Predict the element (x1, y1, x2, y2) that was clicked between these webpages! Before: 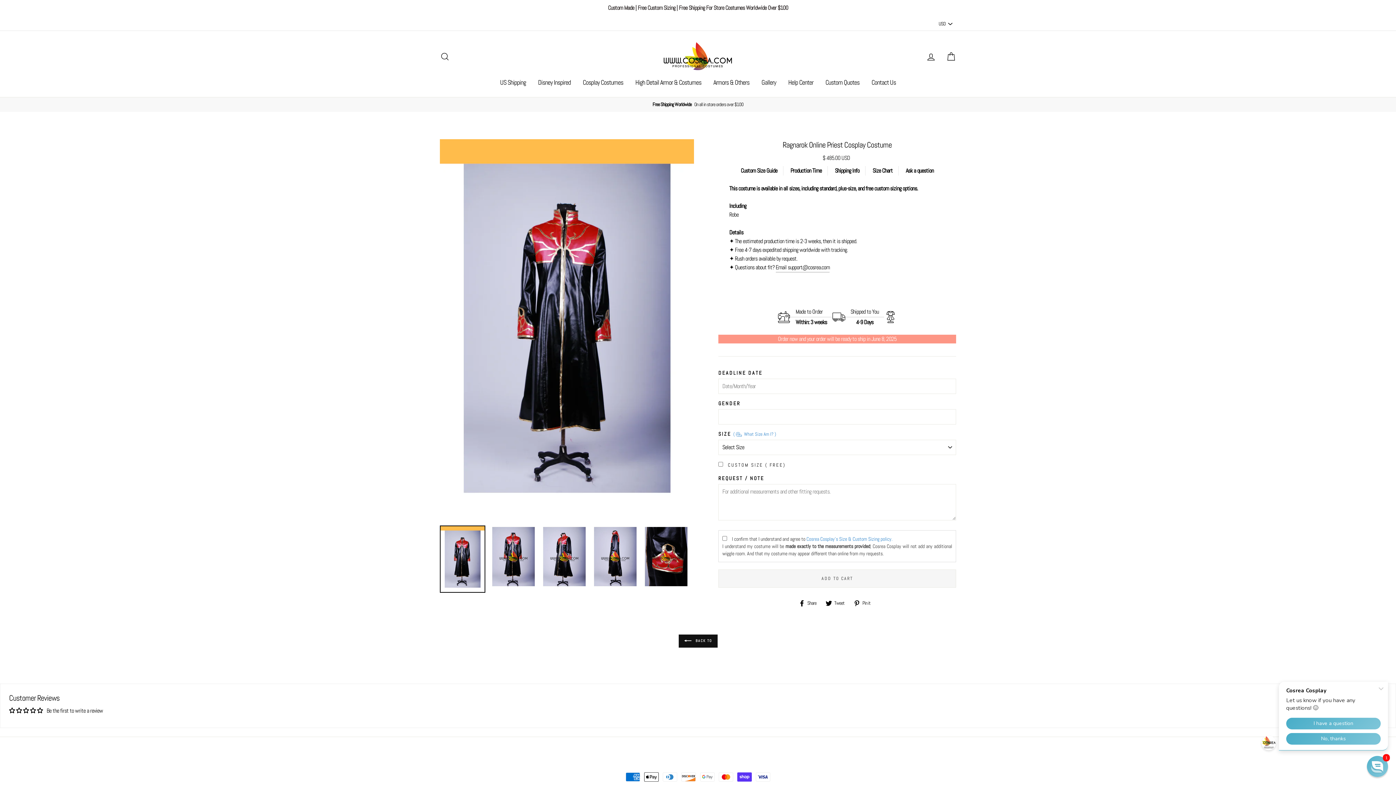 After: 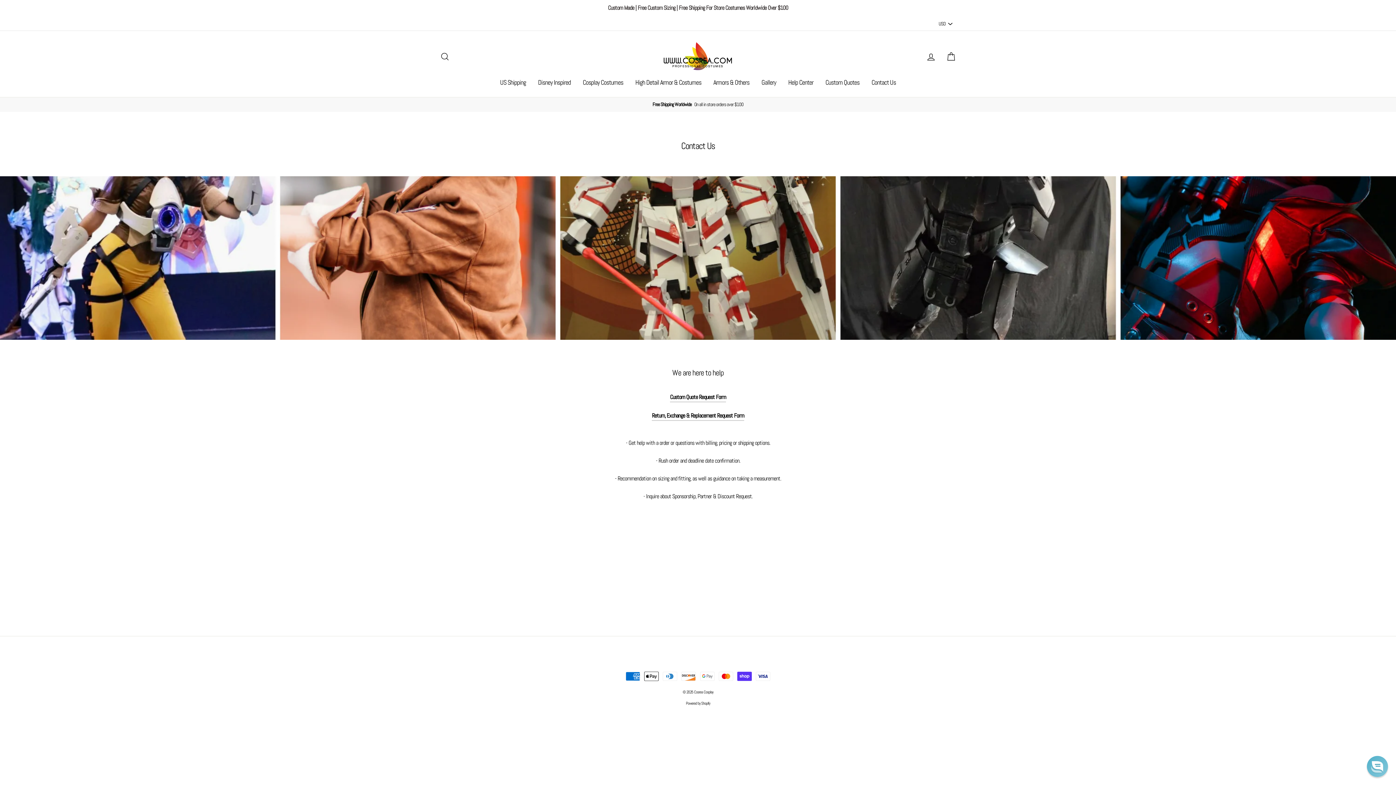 Action: bbox: (866, 74, 901, 89) label: Contact Us